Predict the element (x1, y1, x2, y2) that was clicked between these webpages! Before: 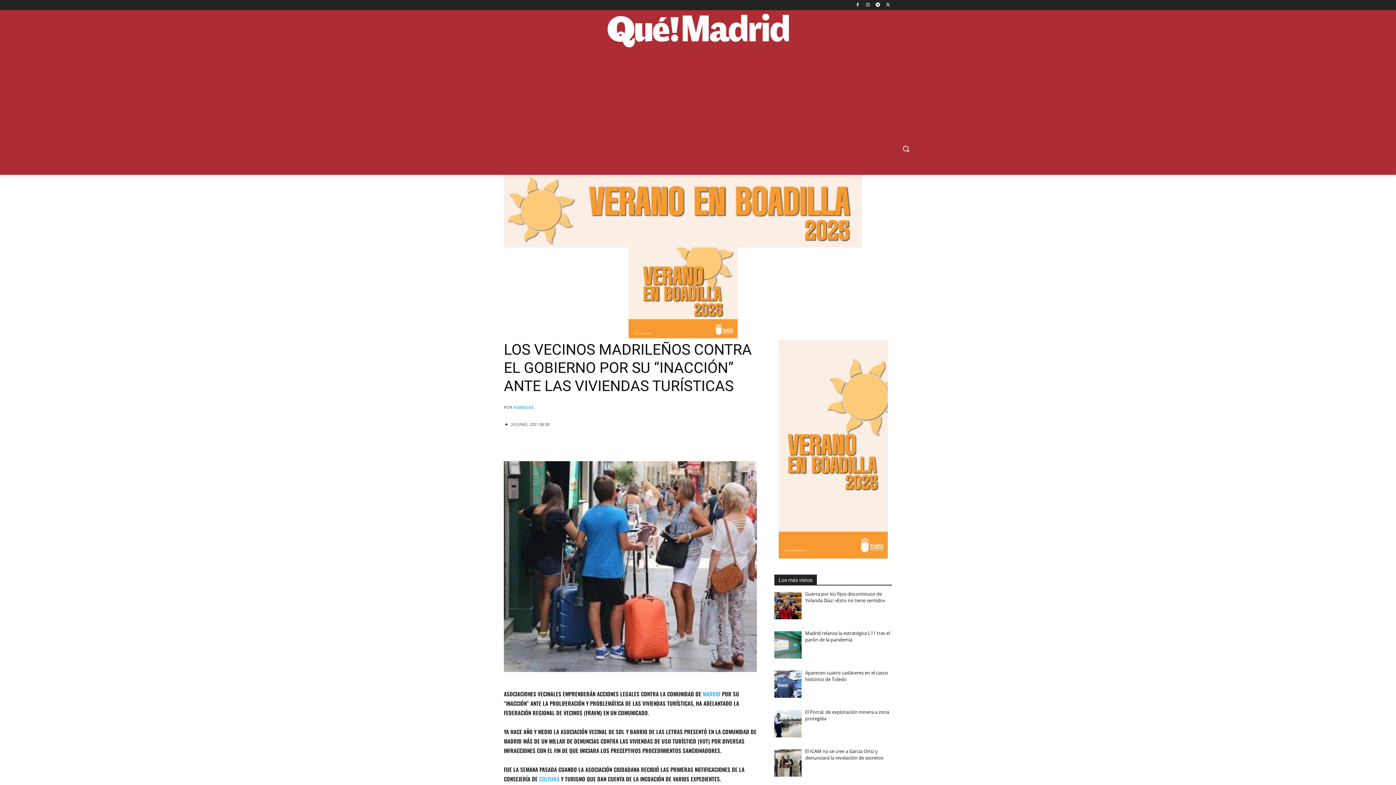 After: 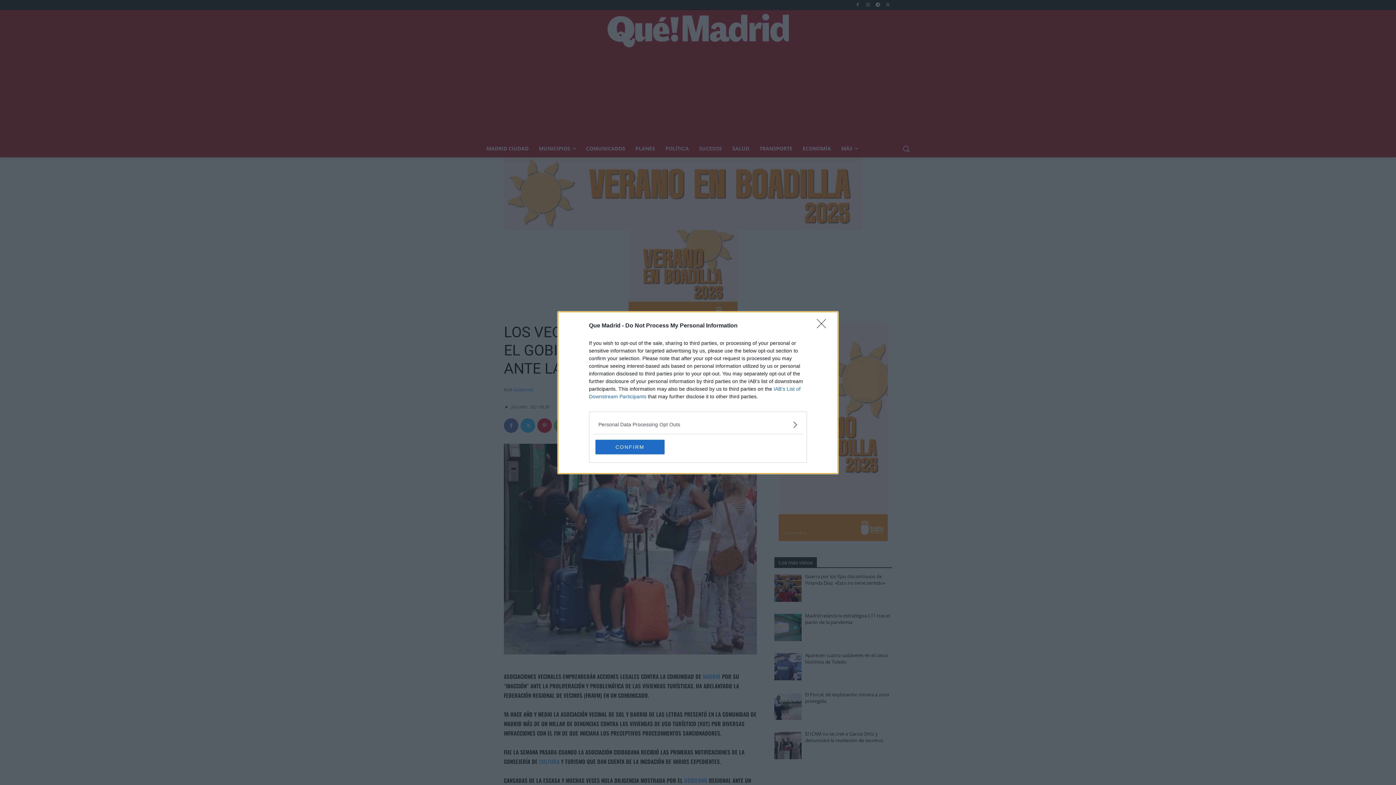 Action: bbox: (873, 0, 882, 9)